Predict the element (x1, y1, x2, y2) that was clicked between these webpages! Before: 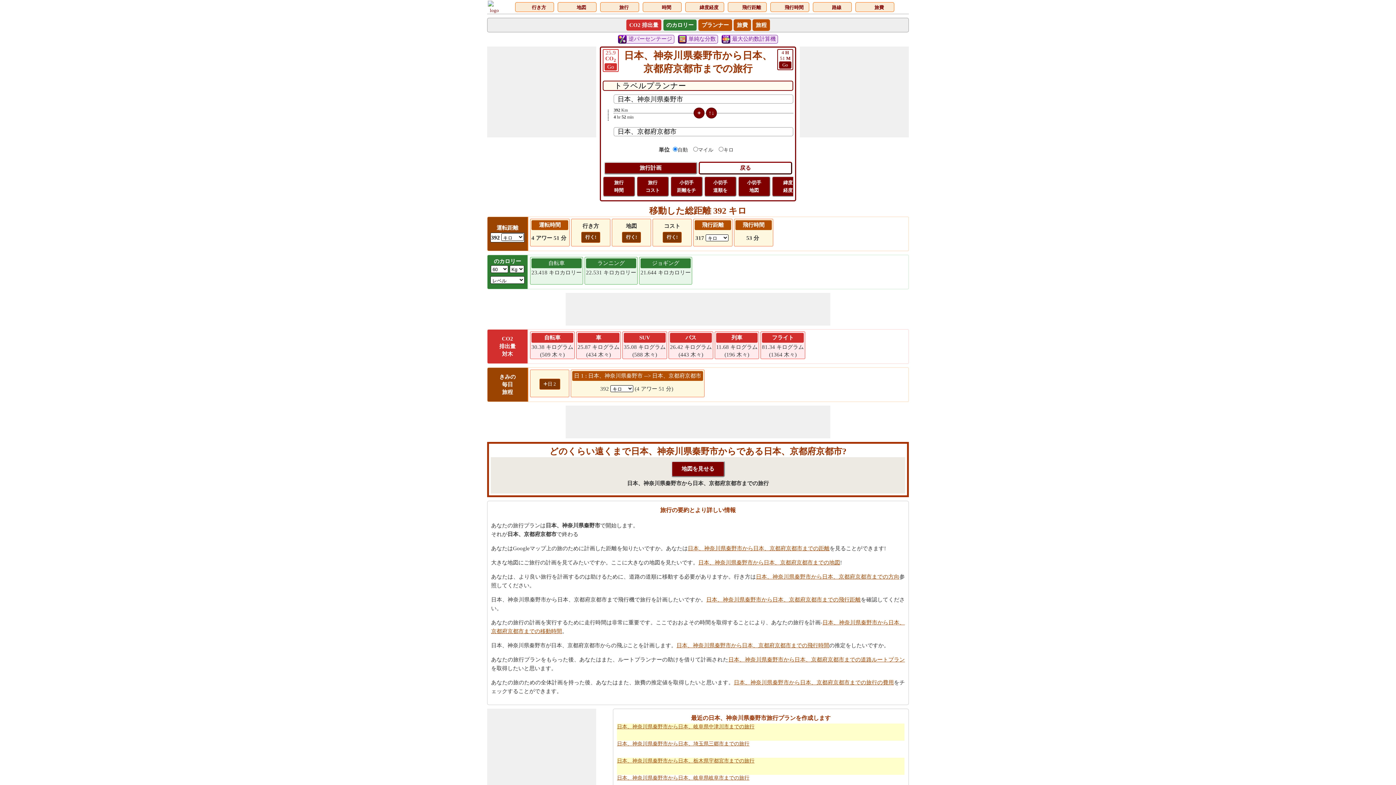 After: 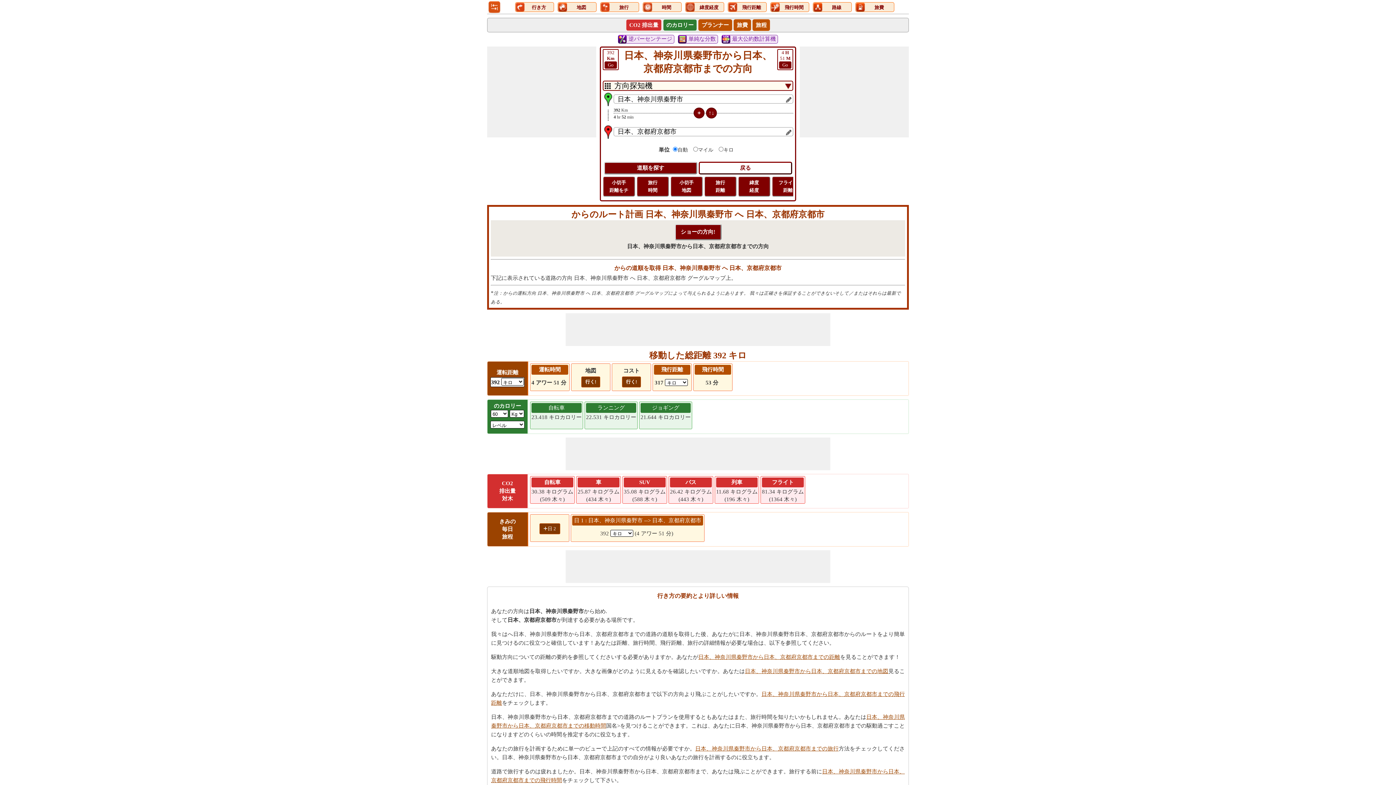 Action: label: 小切手
道順を bbox: (706, 178, 734, 194)